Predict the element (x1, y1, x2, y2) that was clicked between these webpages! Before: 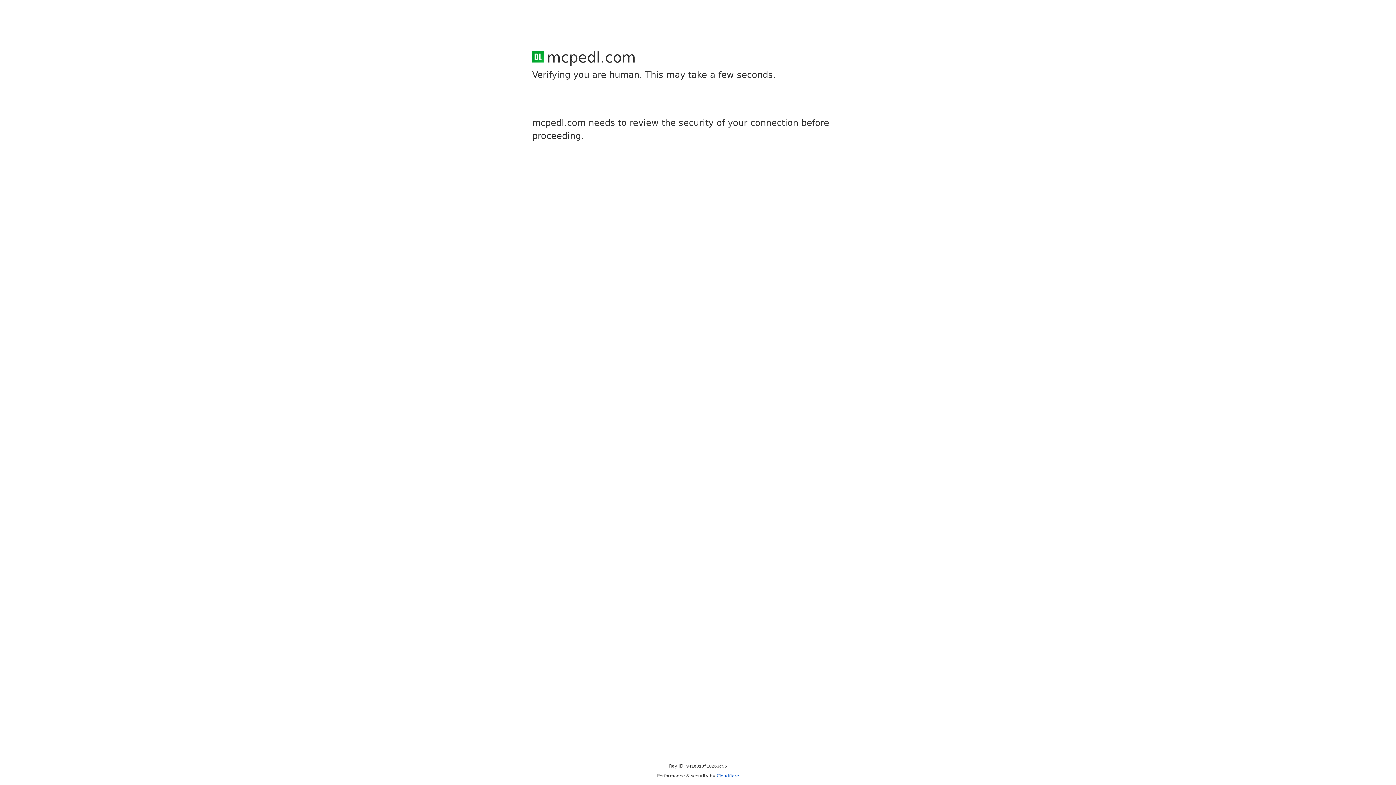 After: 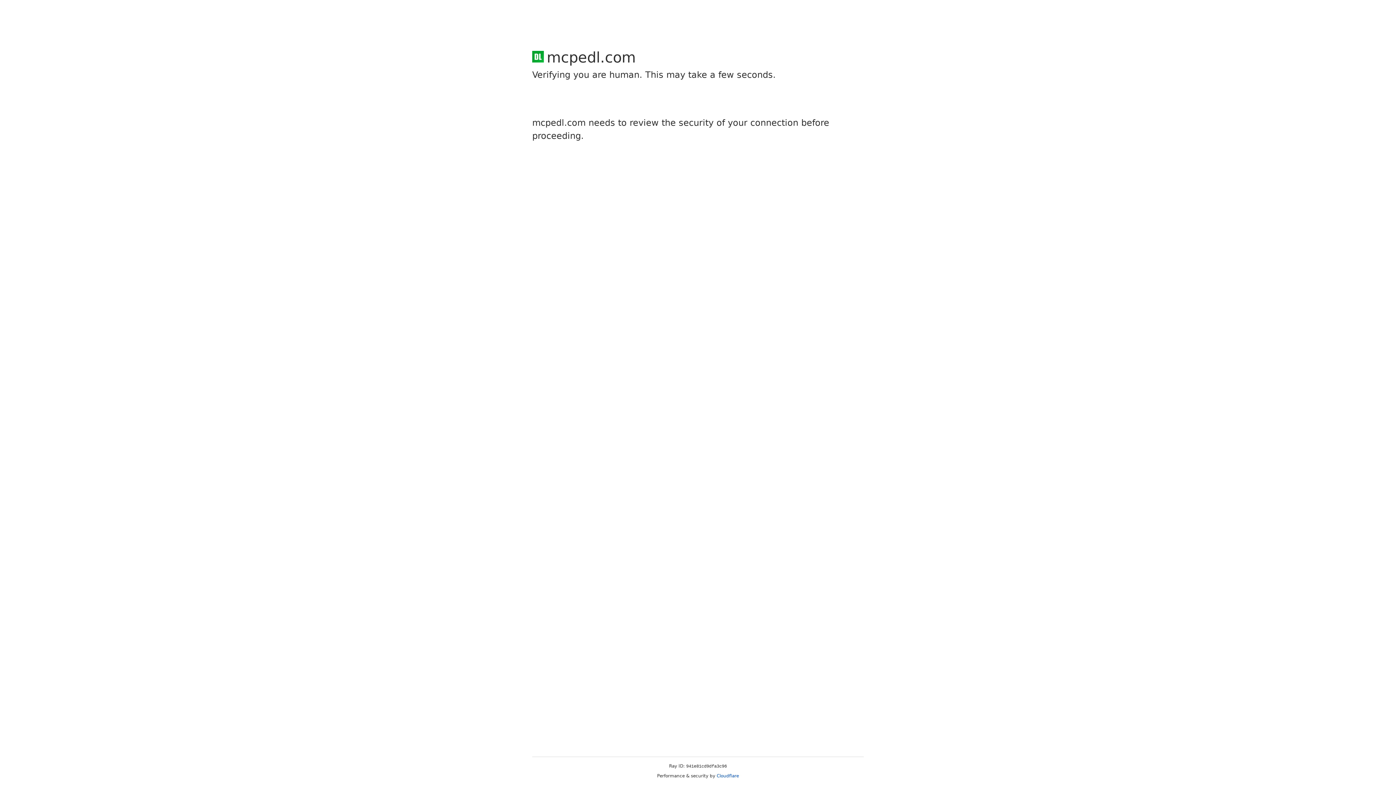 Action: bbox: (716, 773, 739, 778) label: Cloudflare